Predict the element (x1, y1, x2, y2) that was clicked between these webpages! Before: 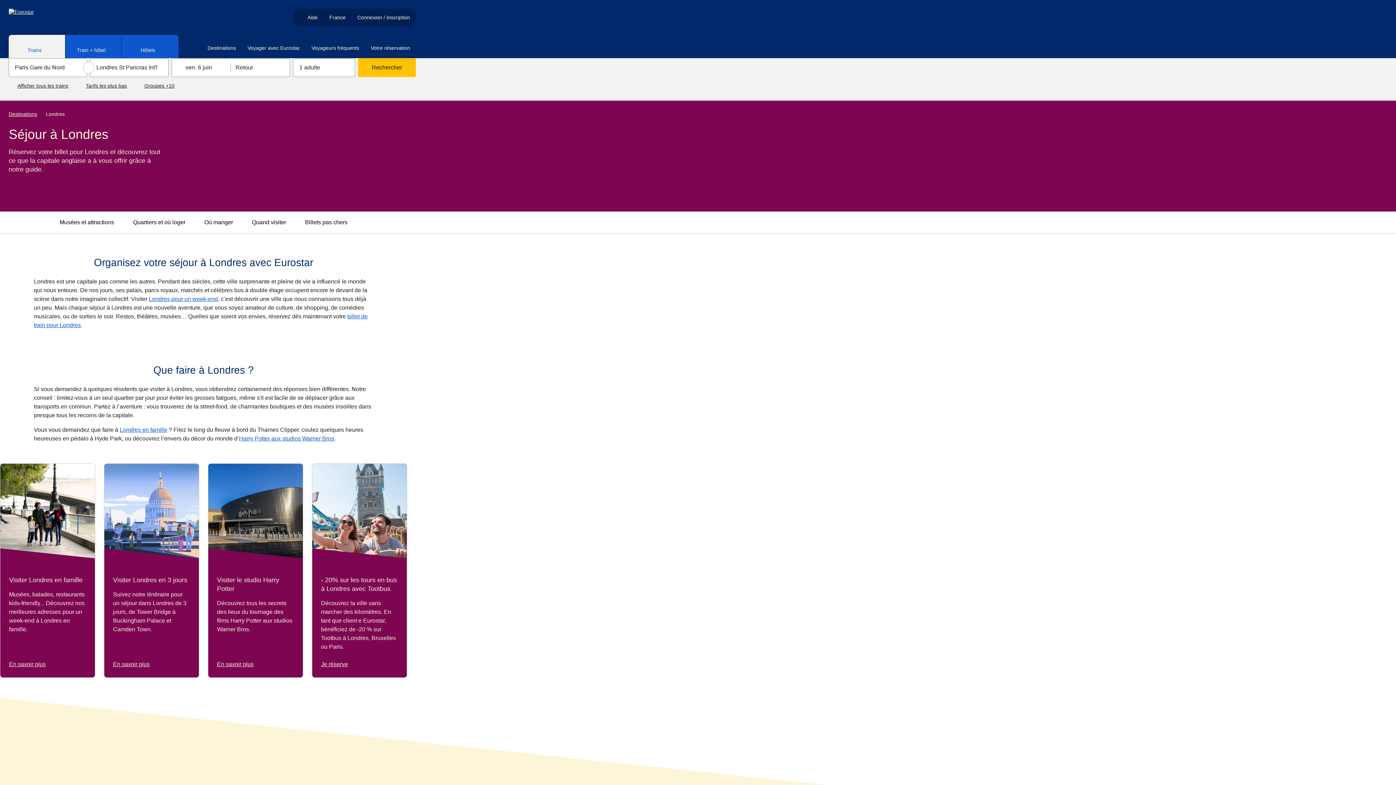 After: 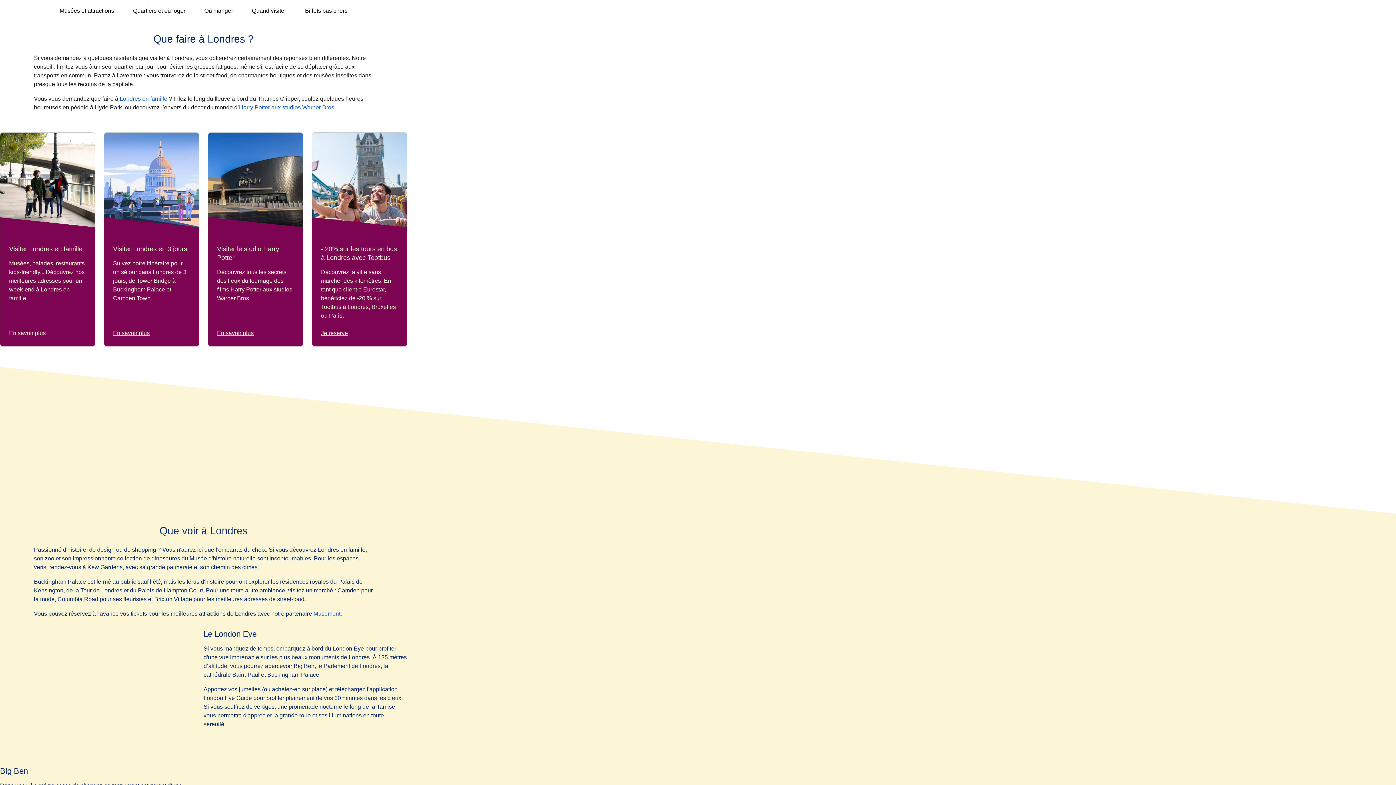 Action: label: Musées et attractions bbox: (50, 211, 123, 233)